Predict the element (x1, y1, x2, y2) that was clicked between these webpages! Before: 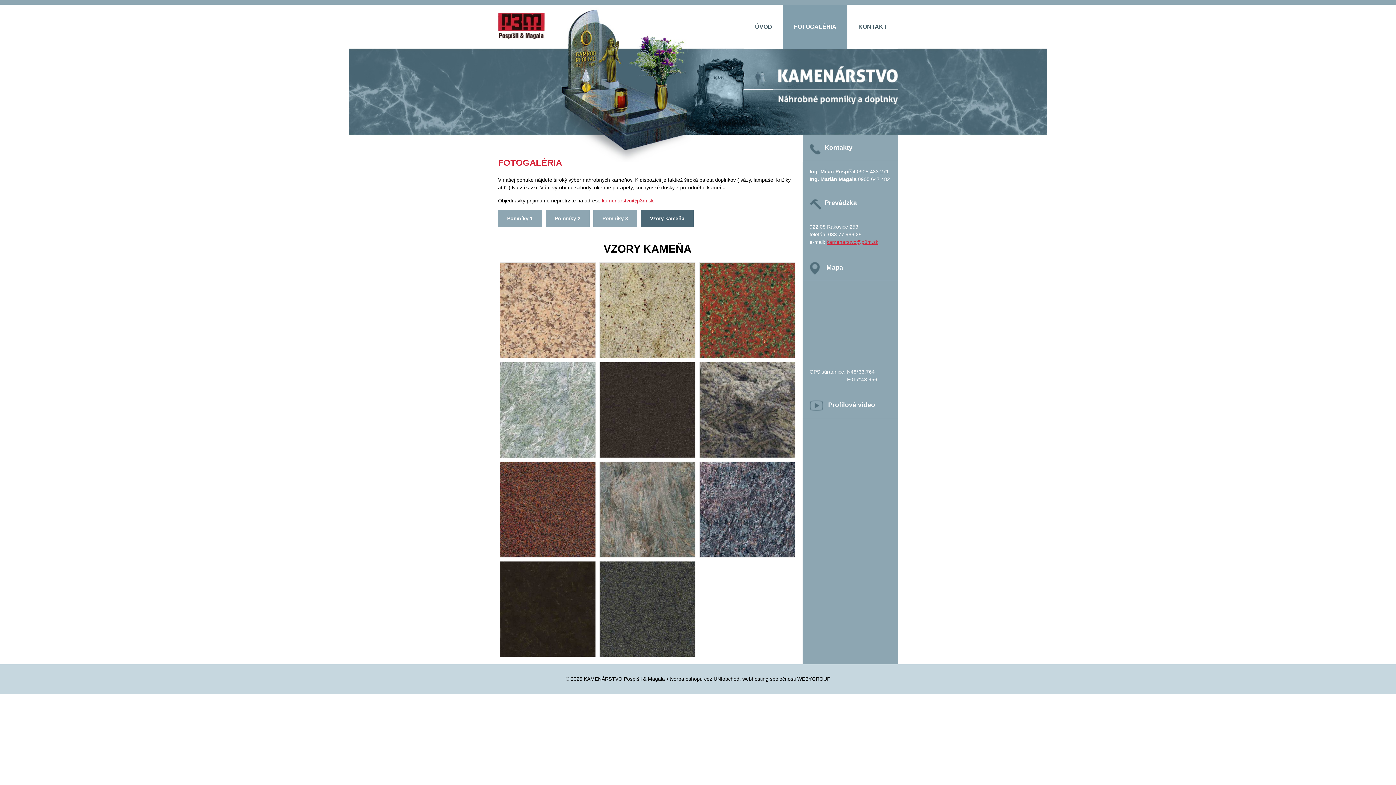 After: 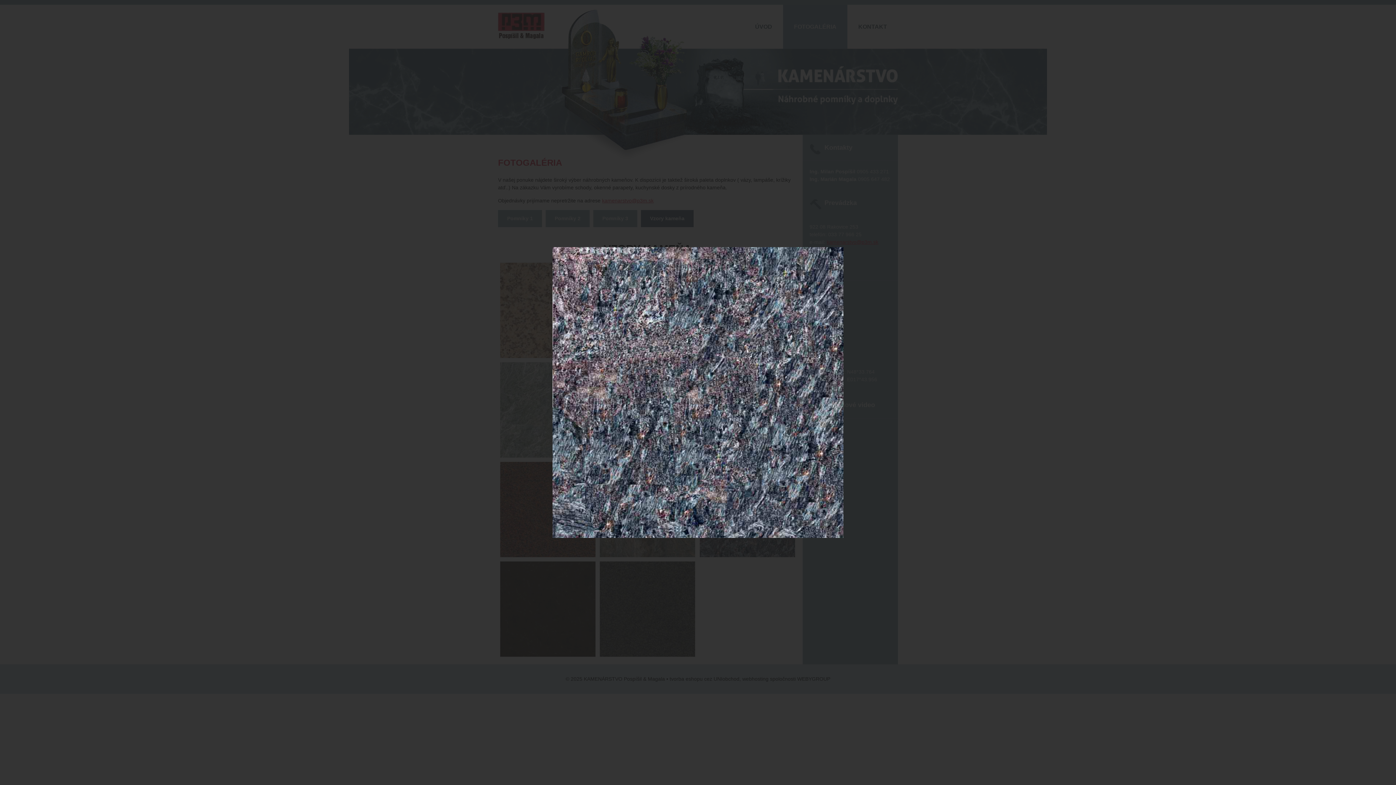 Action: bbox: (699, 461, 795, 557)